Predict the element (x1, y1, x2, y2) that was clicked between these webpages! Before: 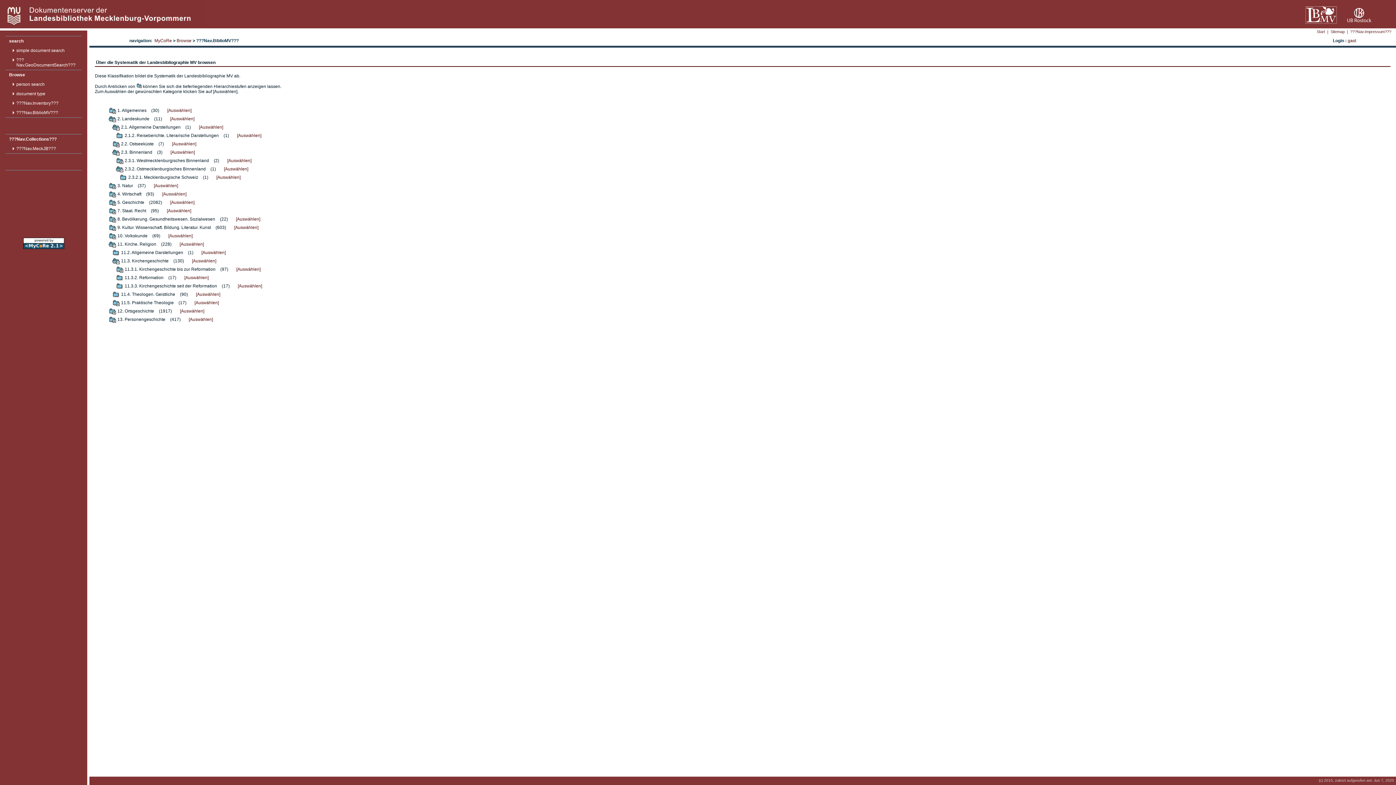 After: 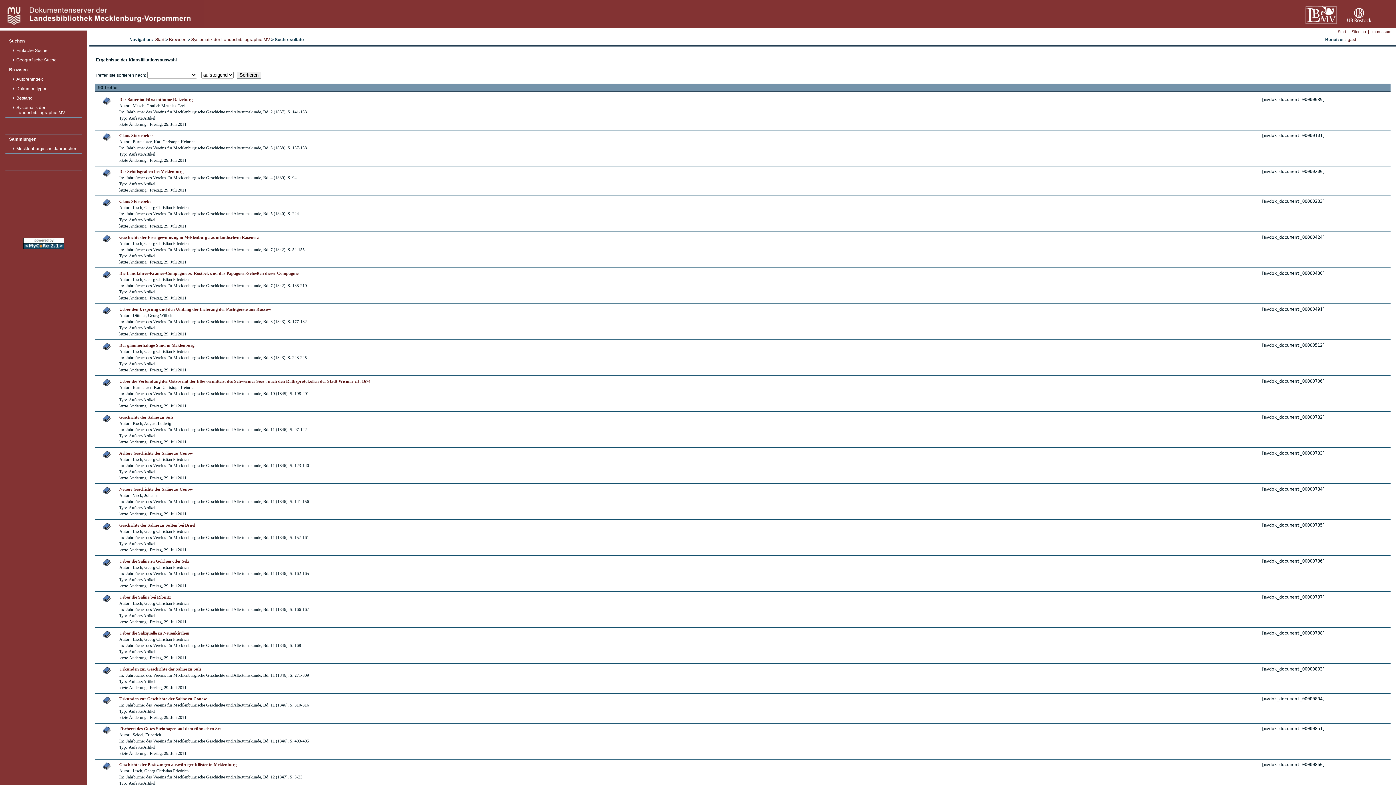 Action: label: [Auswählen] bbox: (162, 191, 186, 196)